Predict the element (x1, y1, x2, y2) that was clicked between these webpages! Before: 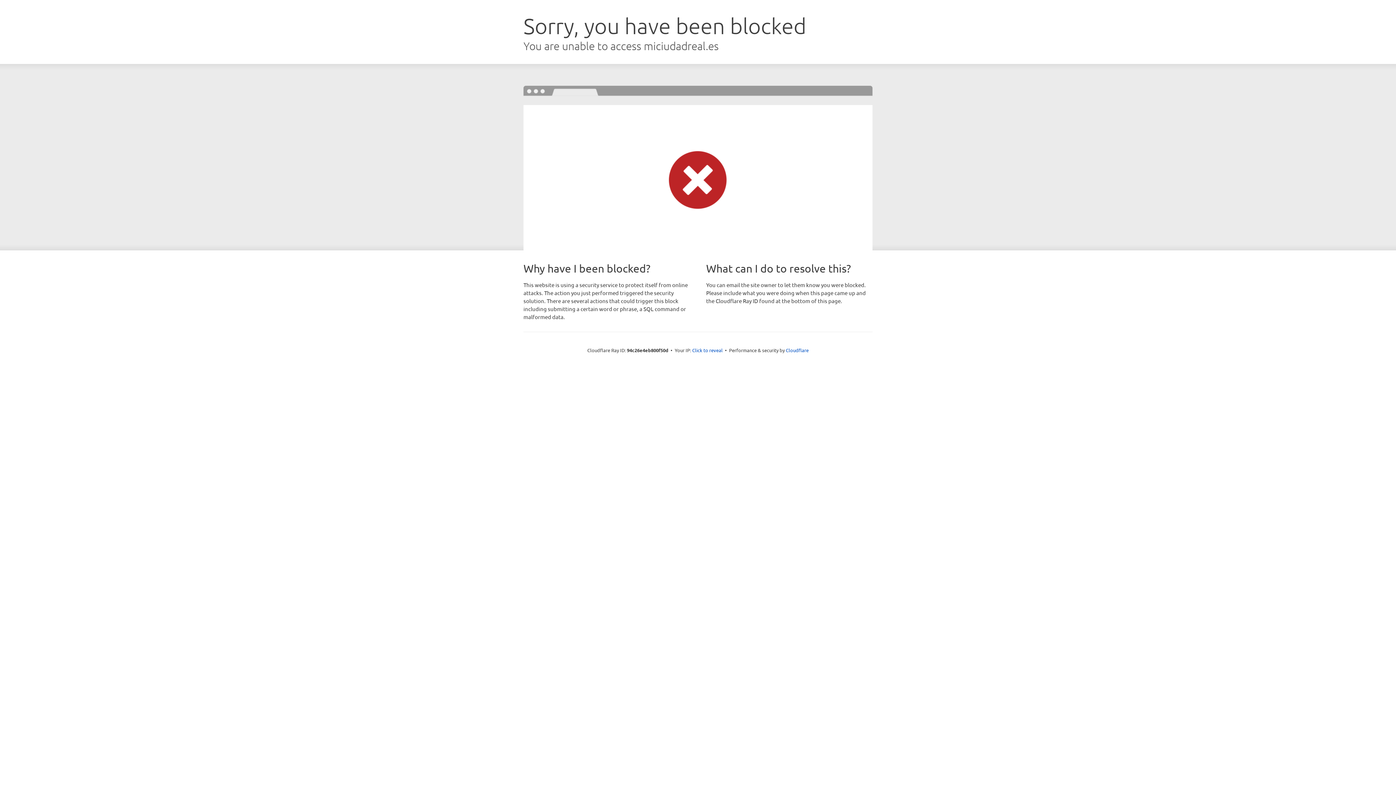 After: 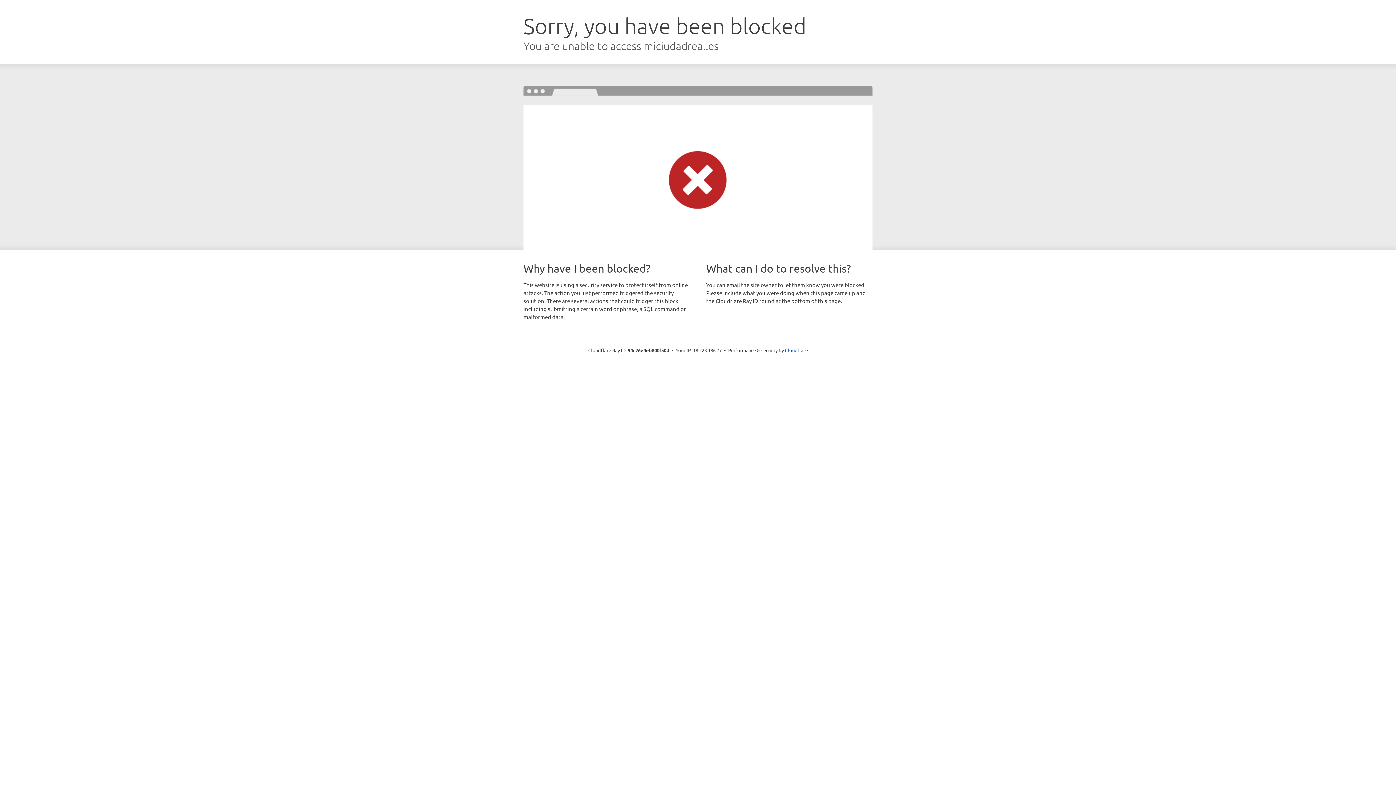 Action: label: Click to reveal bbox: (692, 346, 722, 353)